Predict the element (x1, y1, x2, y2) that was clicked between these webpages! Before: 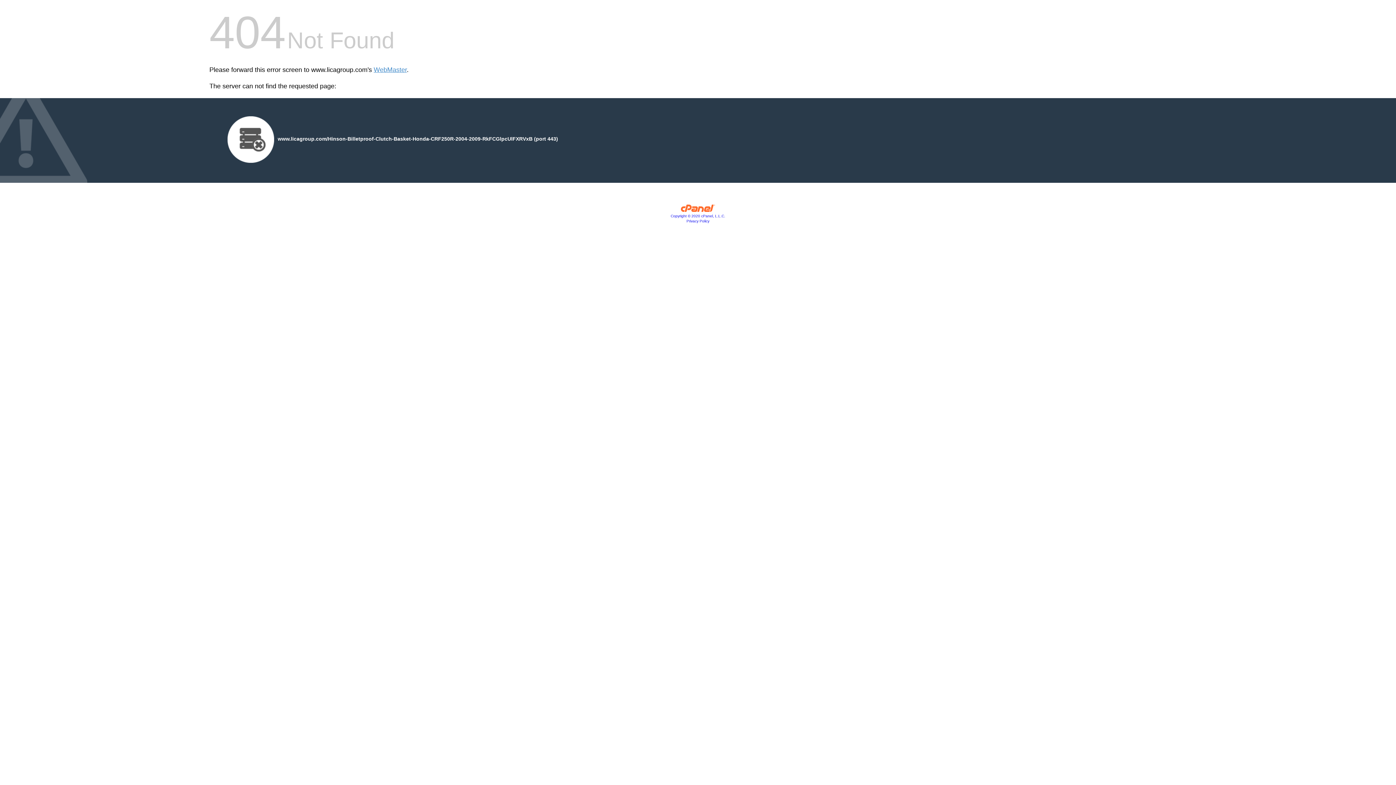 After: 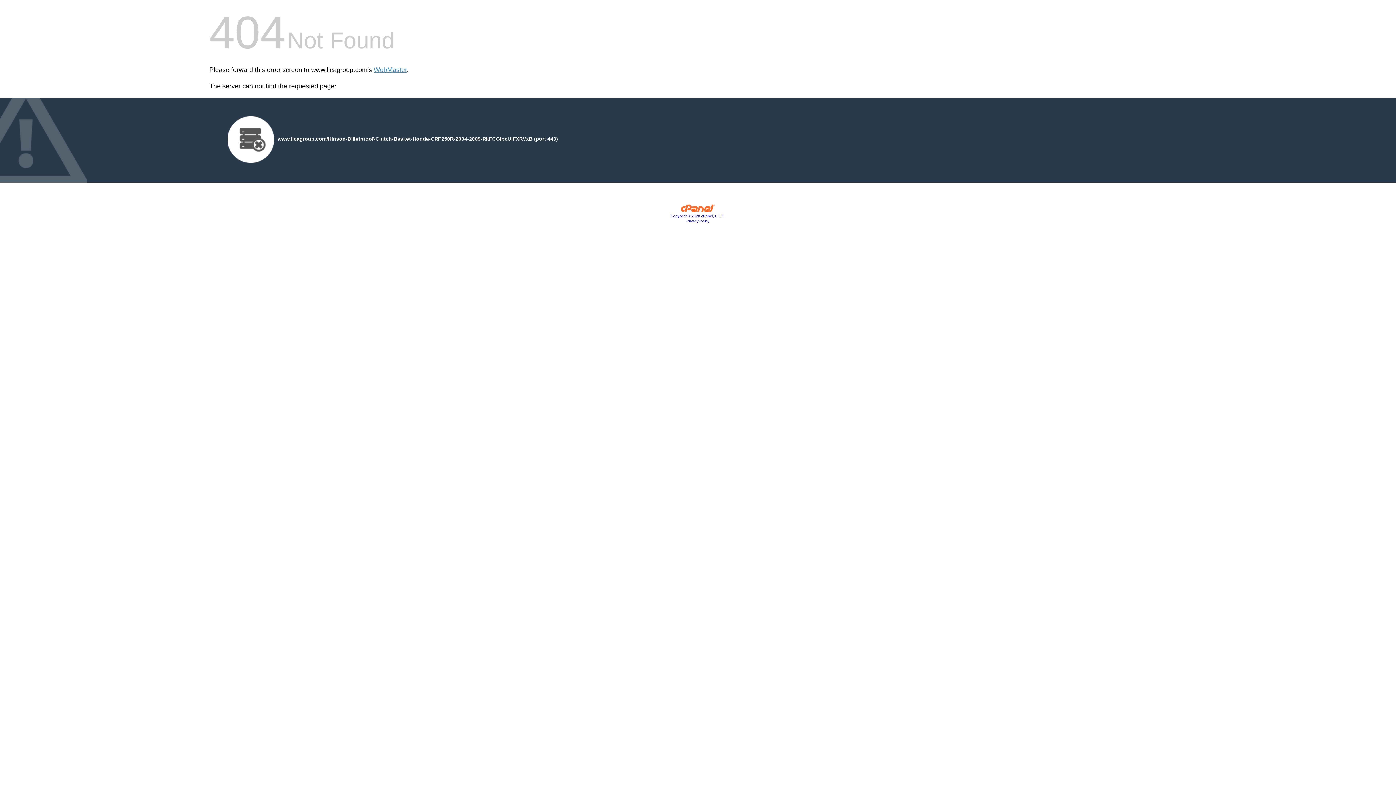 Action: label: Privacy Policy bbox: (686, 219, 709, 223)